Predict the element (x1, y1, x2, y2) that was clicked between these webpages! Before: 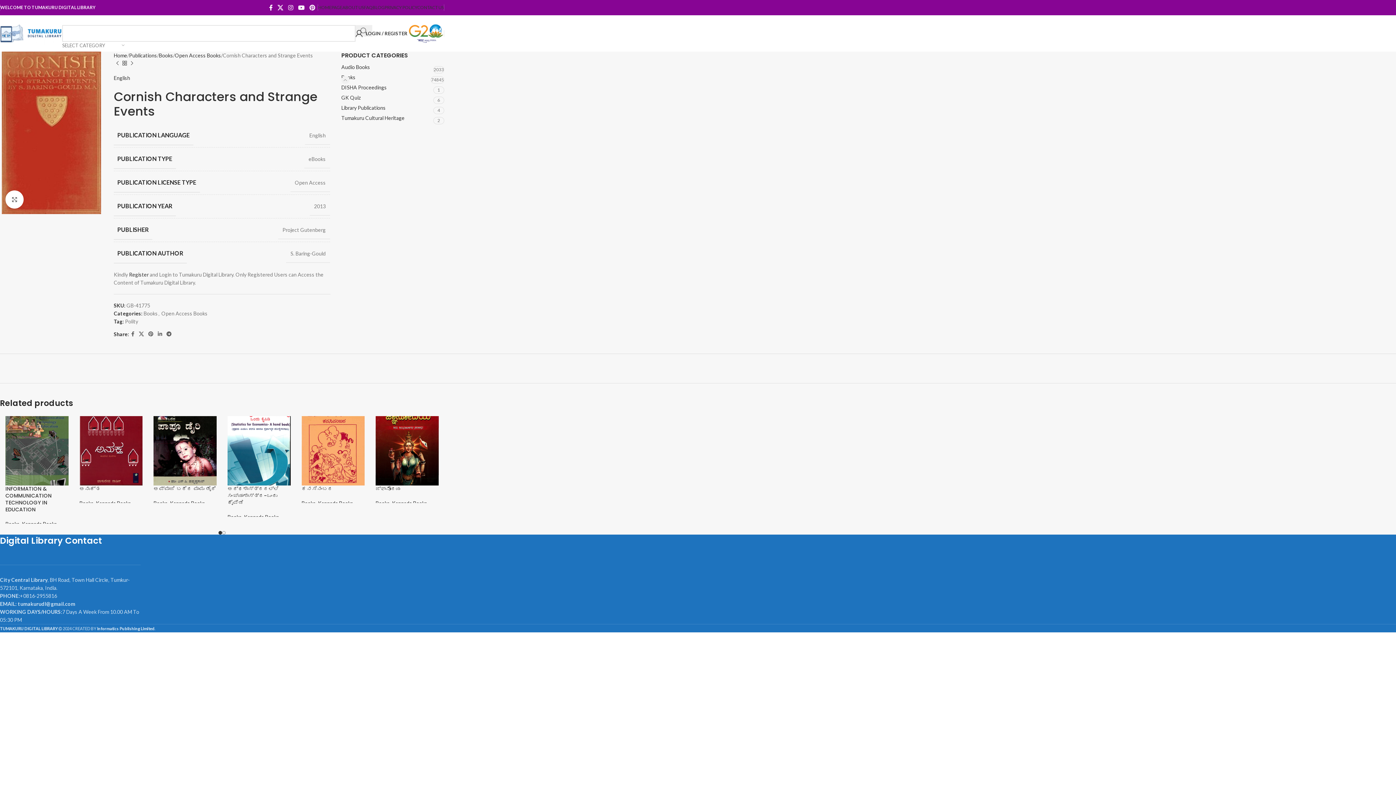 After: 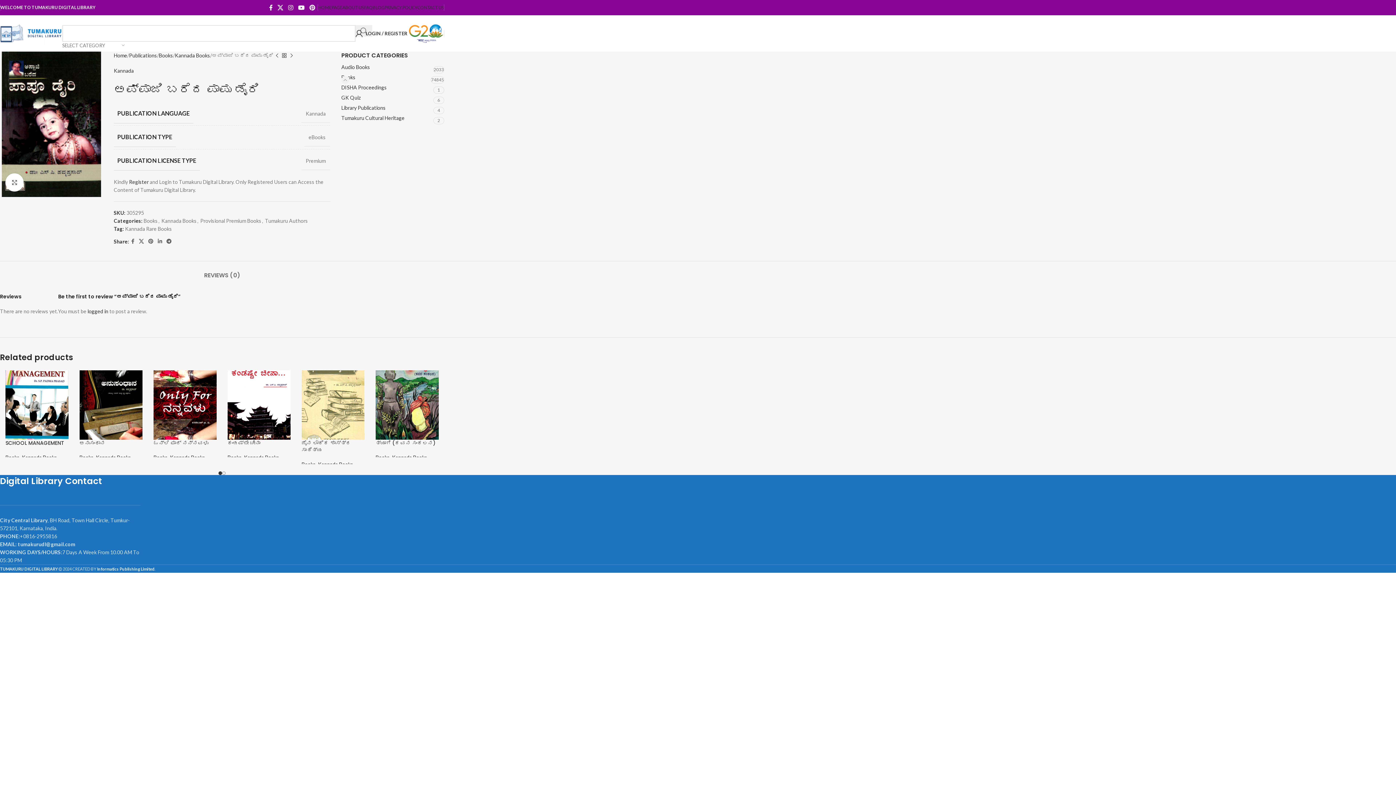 Action: bbox: (153, 416, 216, 485)